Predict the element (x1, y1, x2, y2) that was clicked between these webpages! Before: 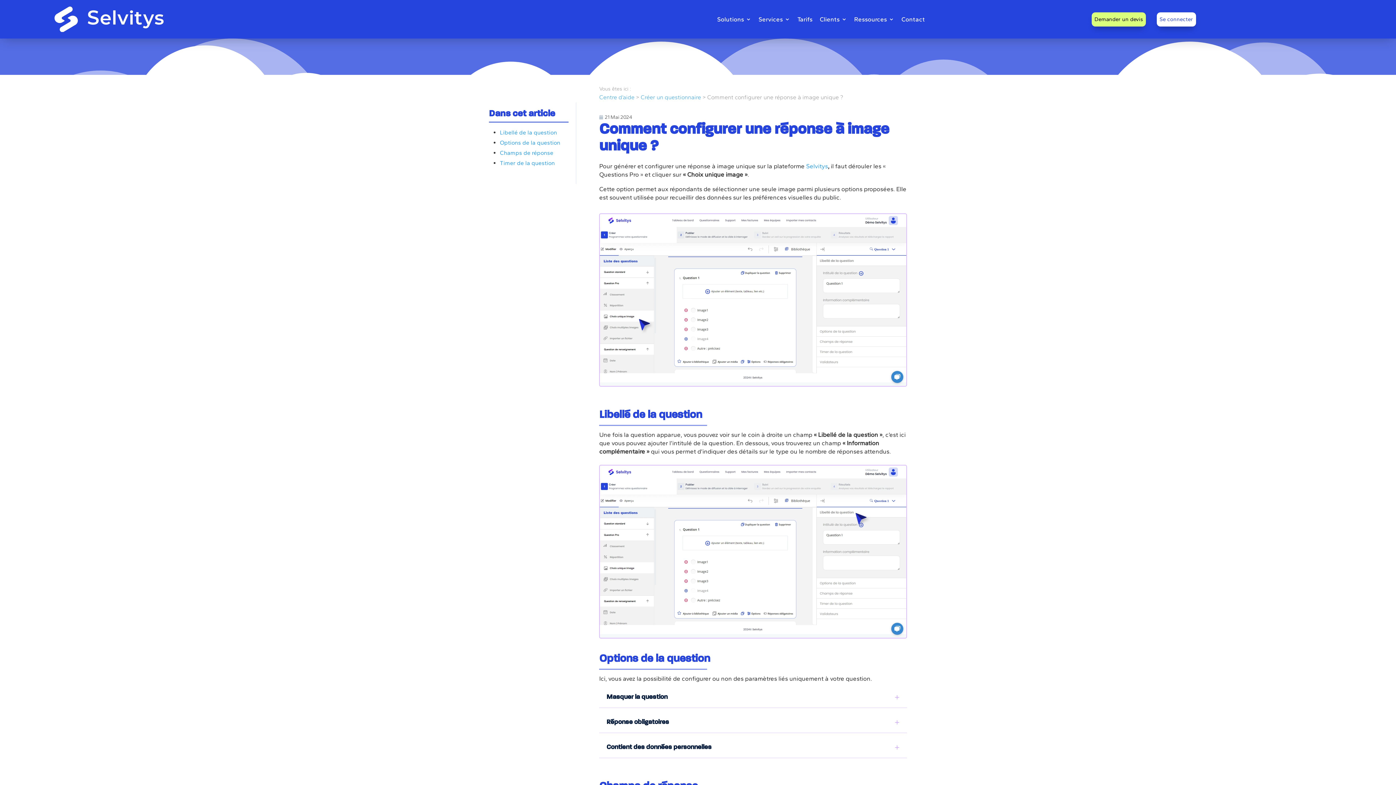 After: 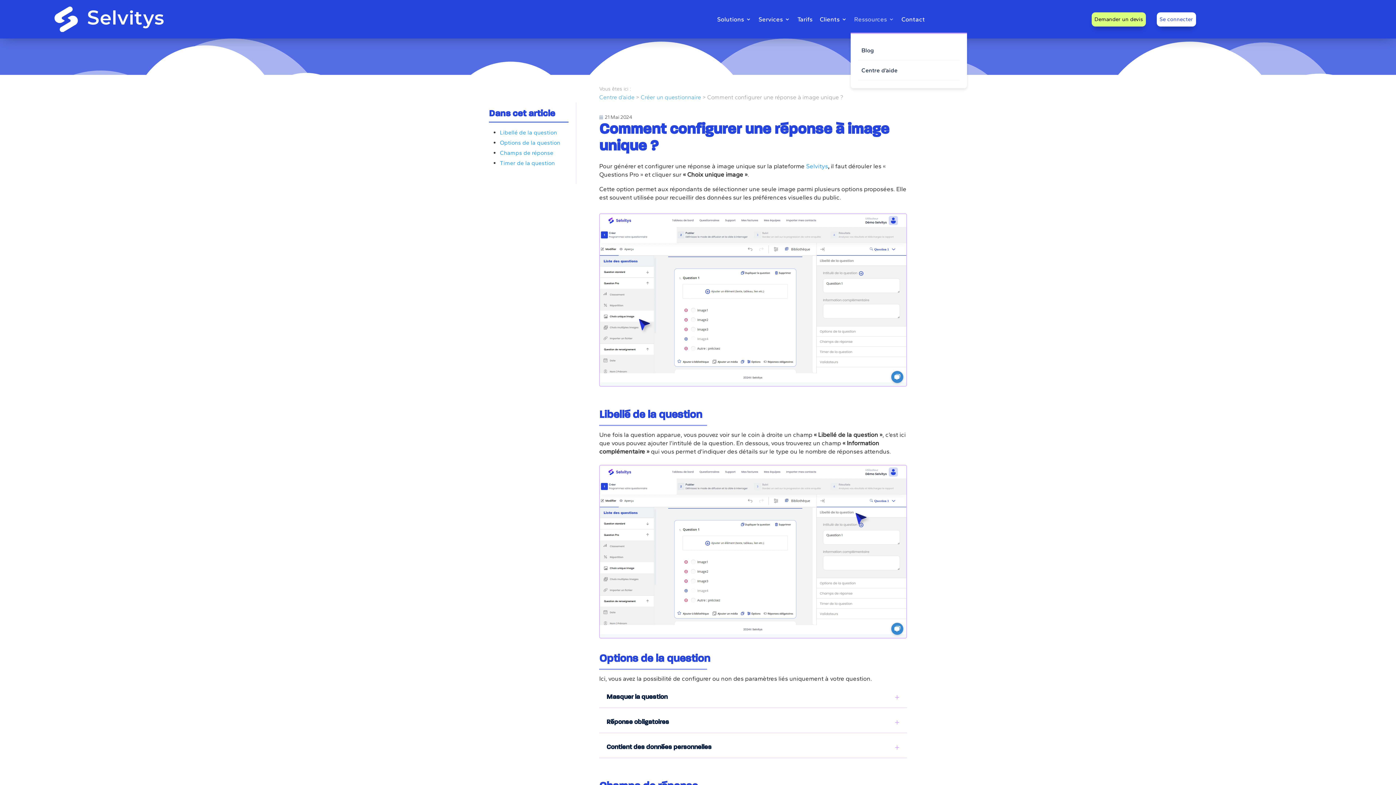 Action: label: Ressources bbox: (854, 5, 894, 33)